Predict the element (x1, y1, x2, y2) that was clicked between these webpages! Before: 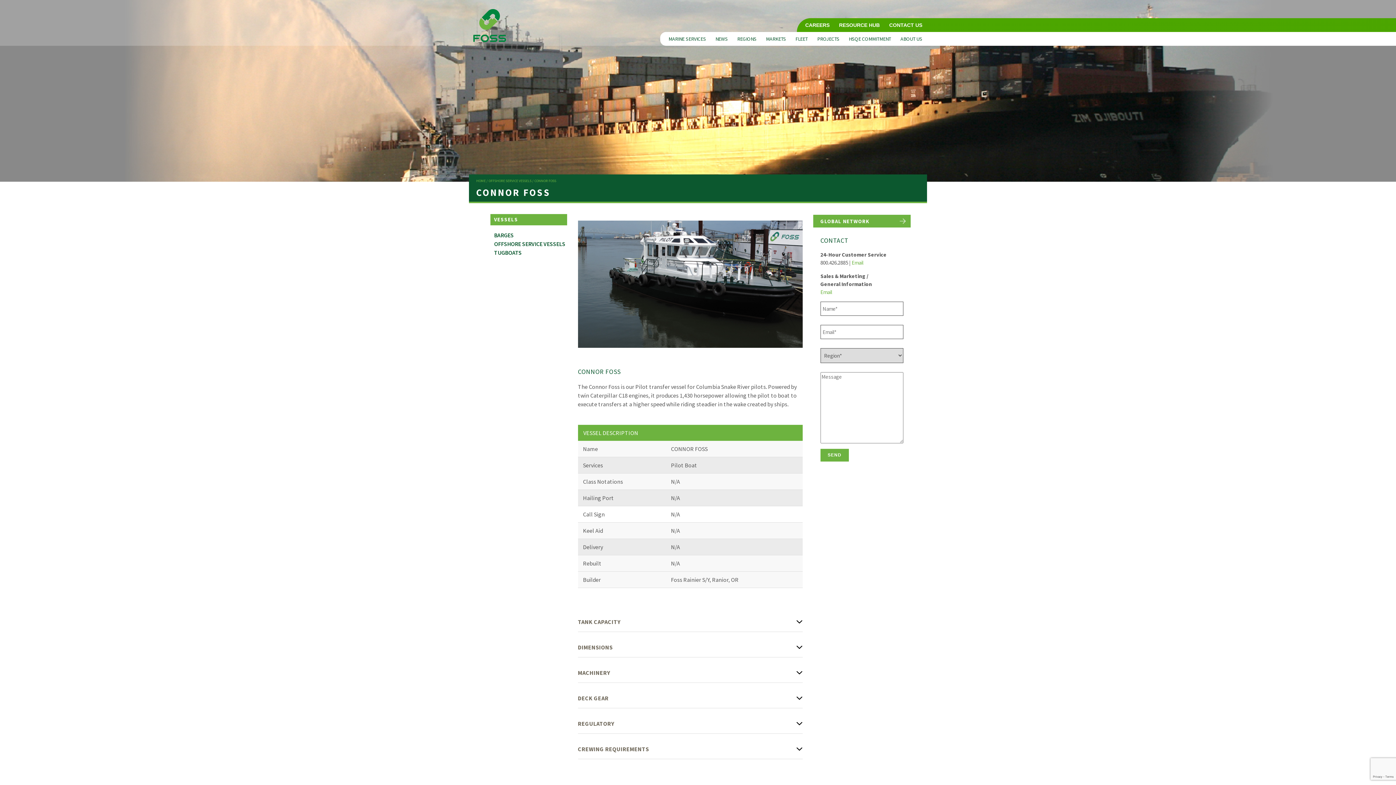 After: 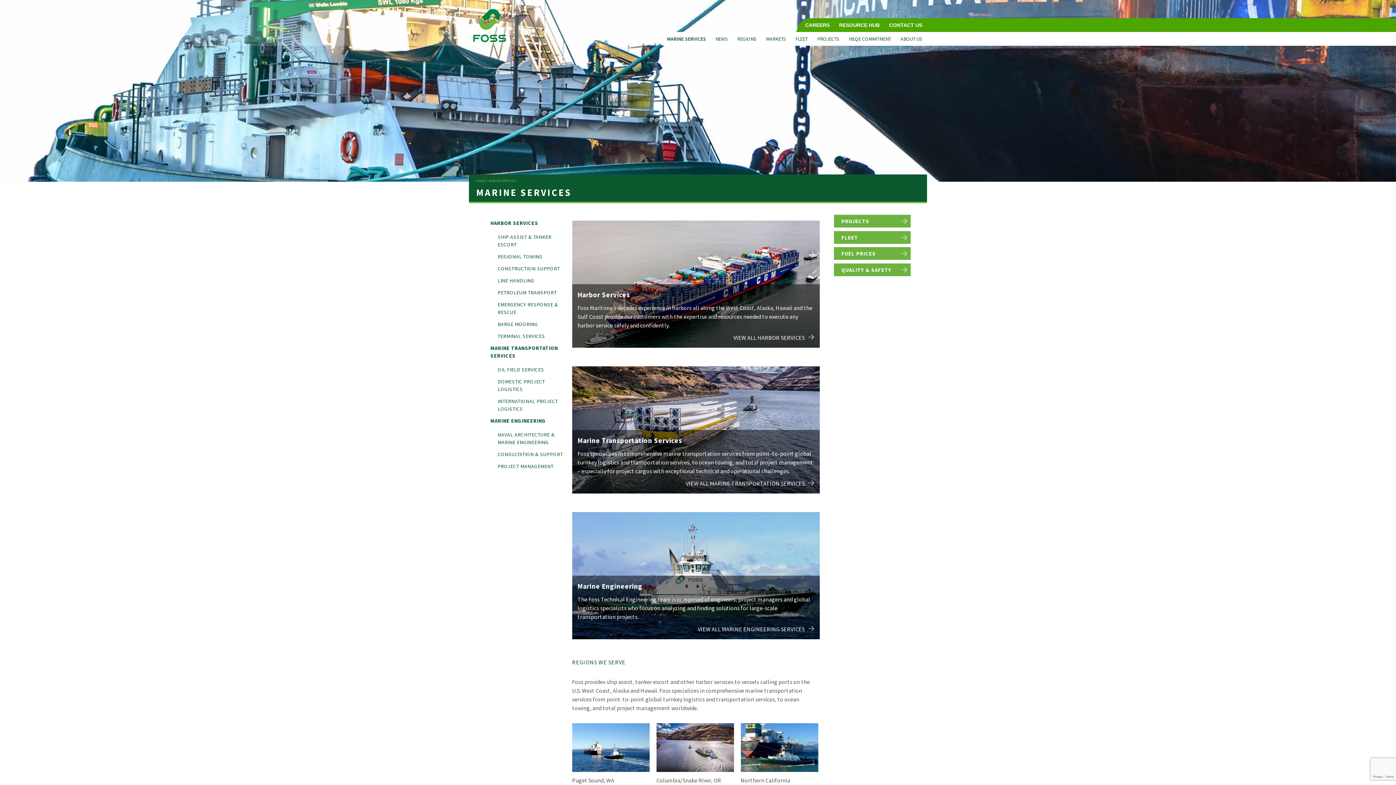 Action: label: MARINE SERVICES bbox: (664, 32, 710, 45)